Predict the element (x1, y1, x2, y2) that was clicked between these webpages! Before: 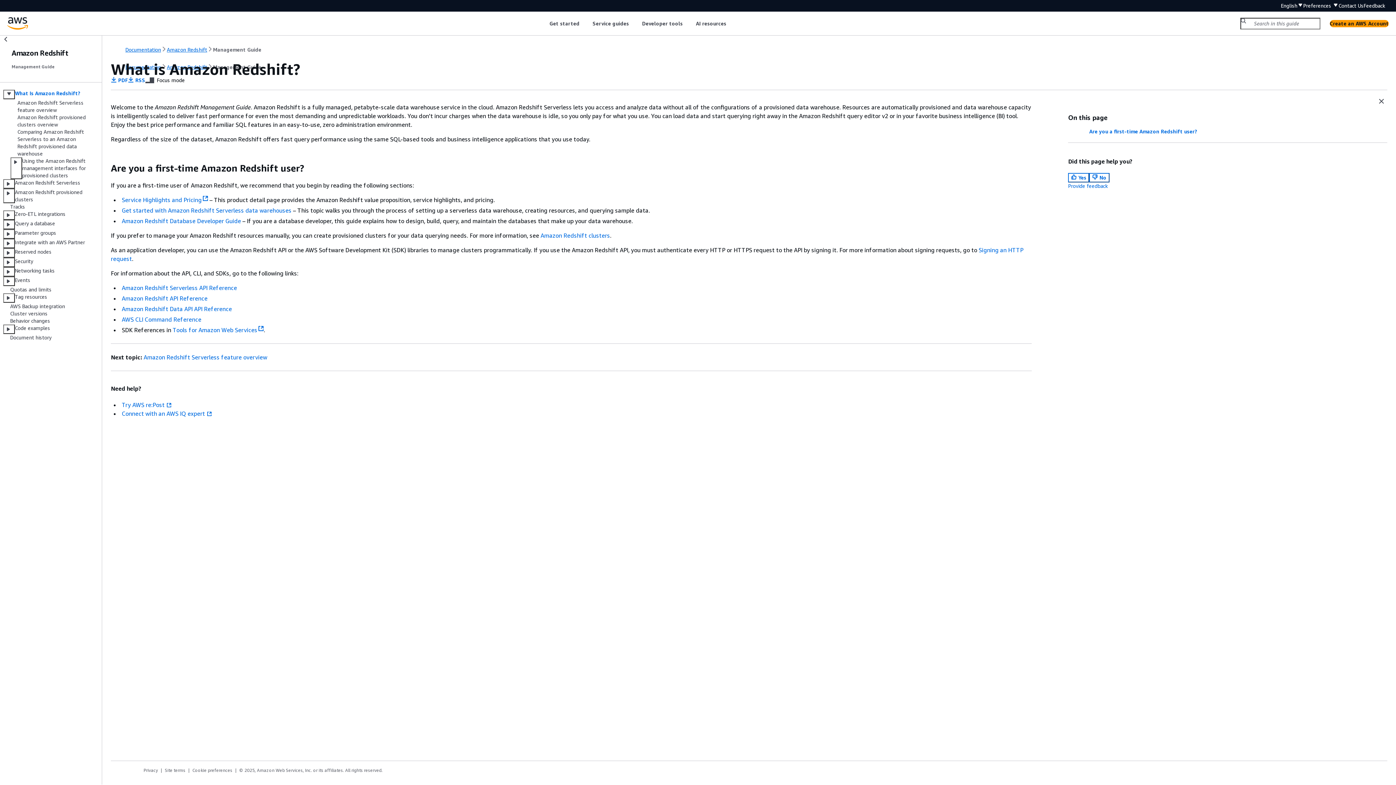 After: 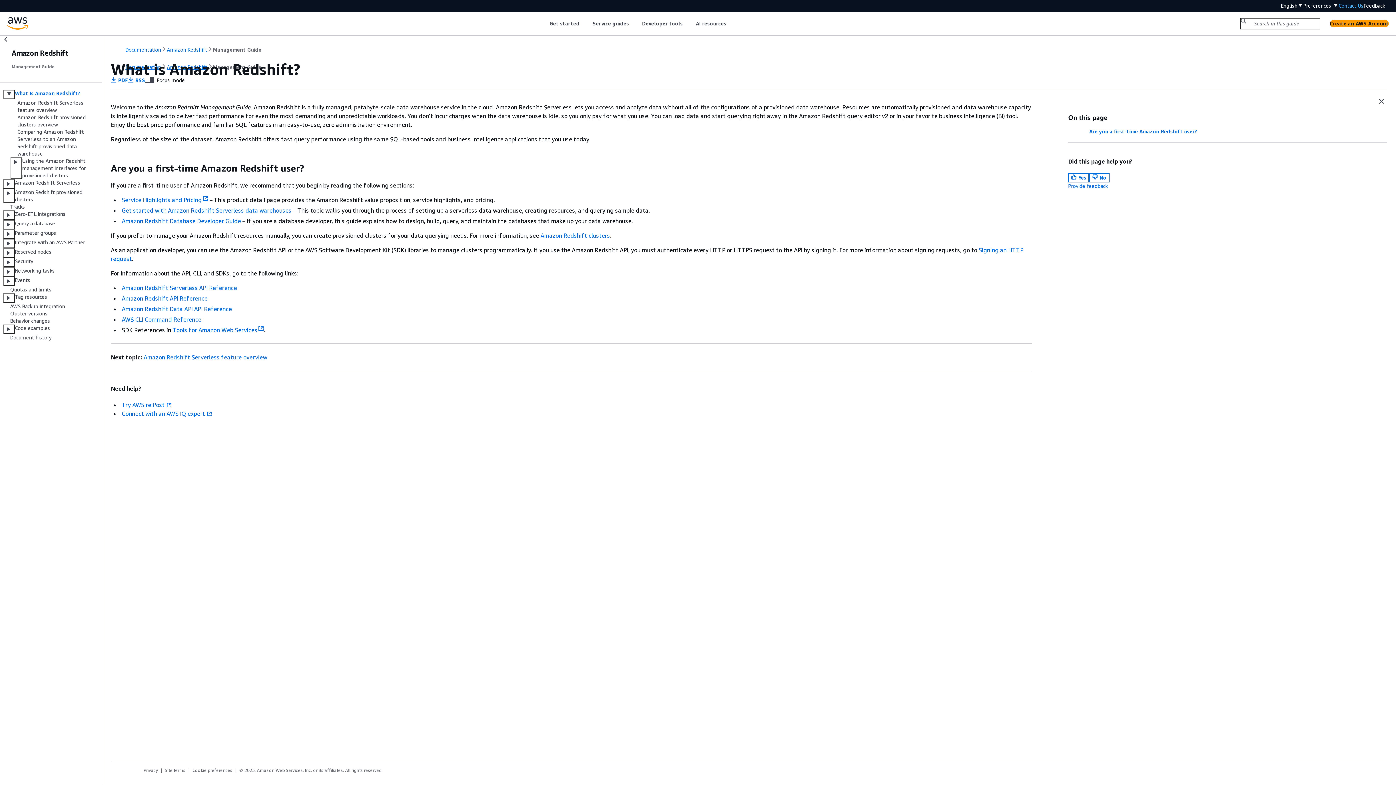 Action: label: Contact Us bbox: (1338, 2, 1364, 9)